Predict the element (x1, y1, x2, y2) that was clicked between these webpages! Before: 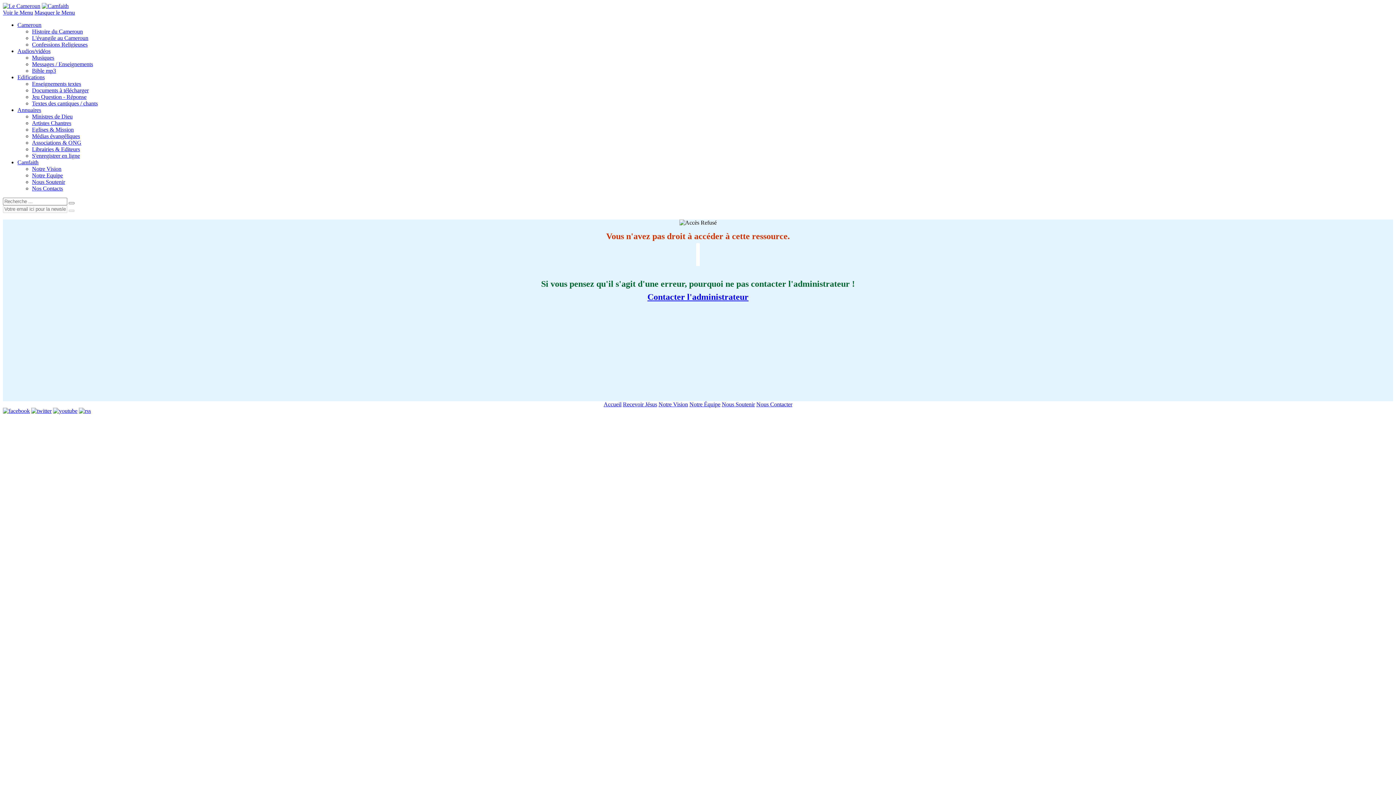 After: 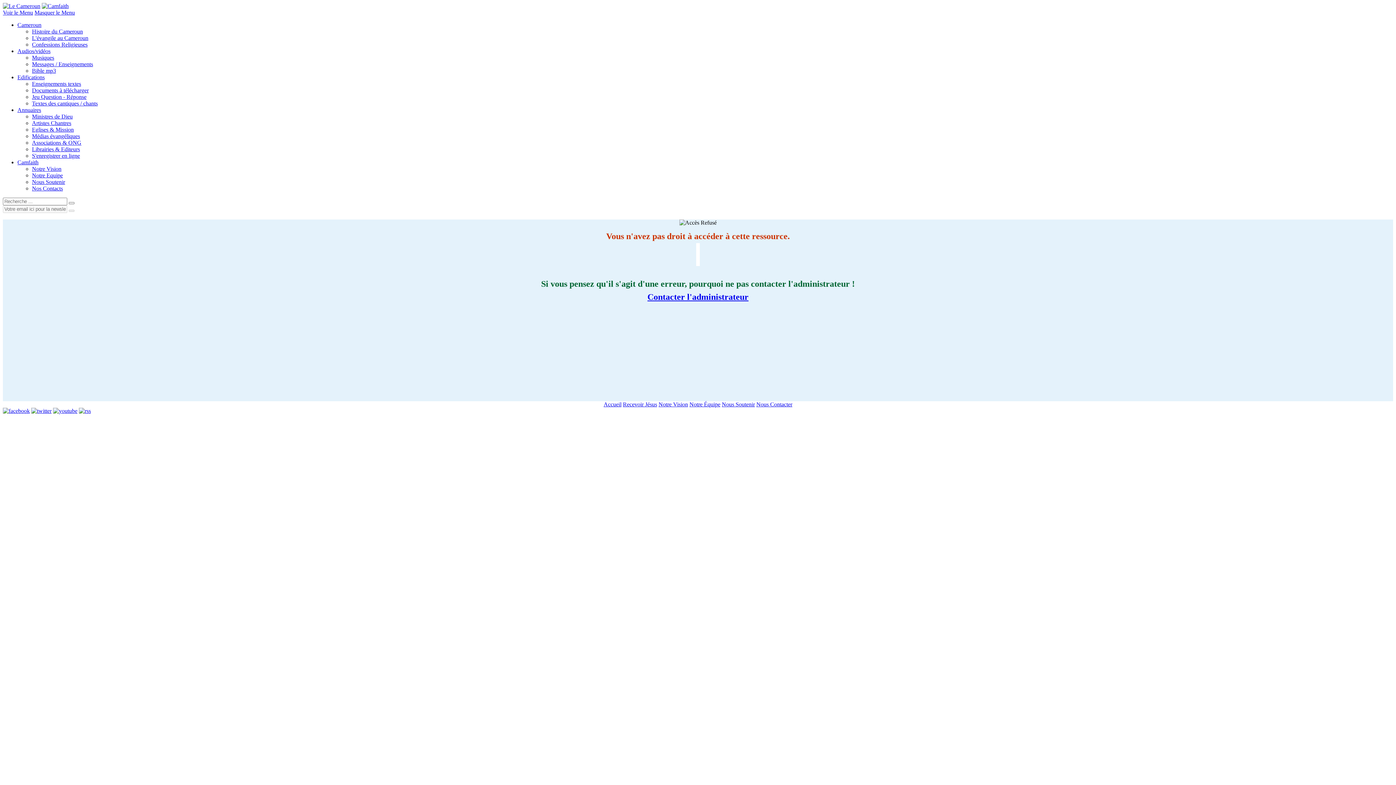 Action: label: Musiques bbox: (32, 54, 54, 60)